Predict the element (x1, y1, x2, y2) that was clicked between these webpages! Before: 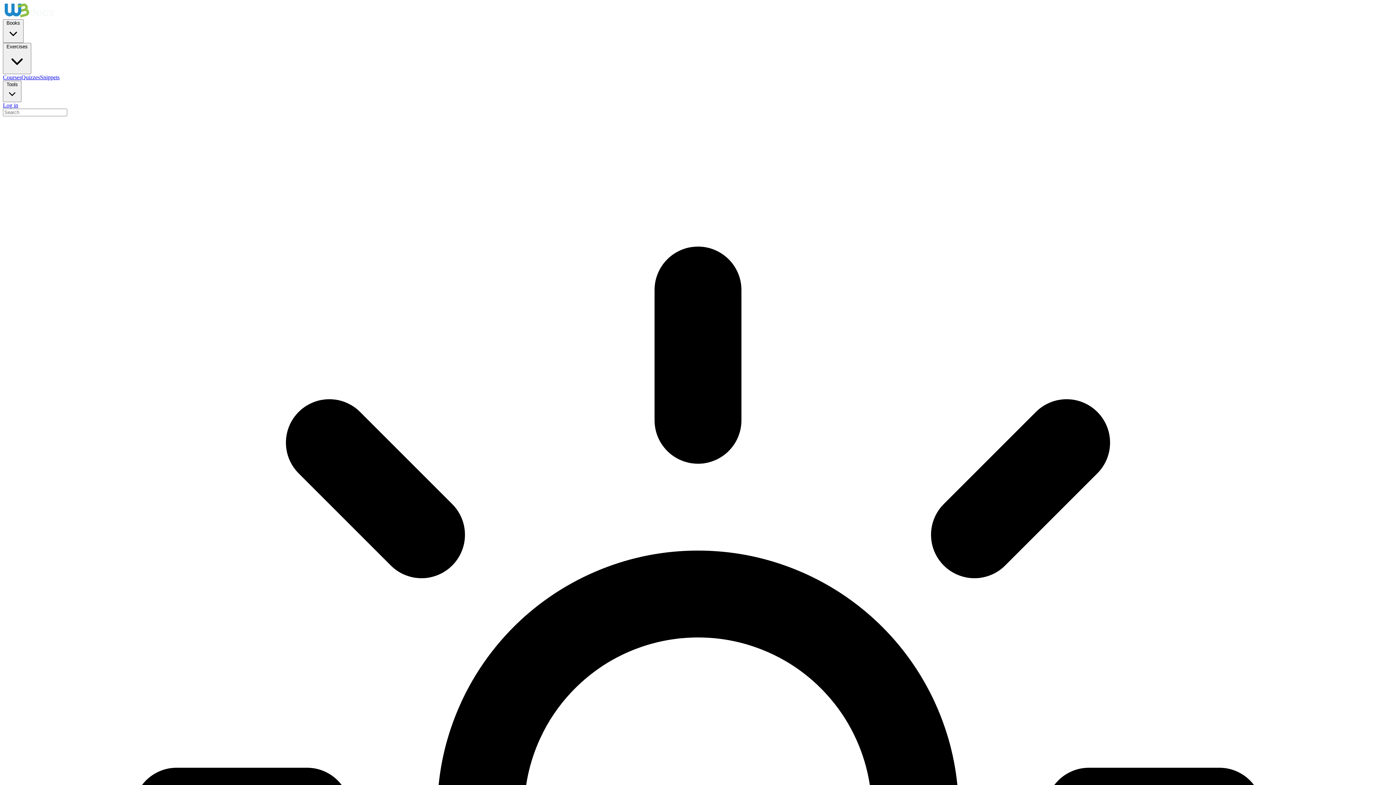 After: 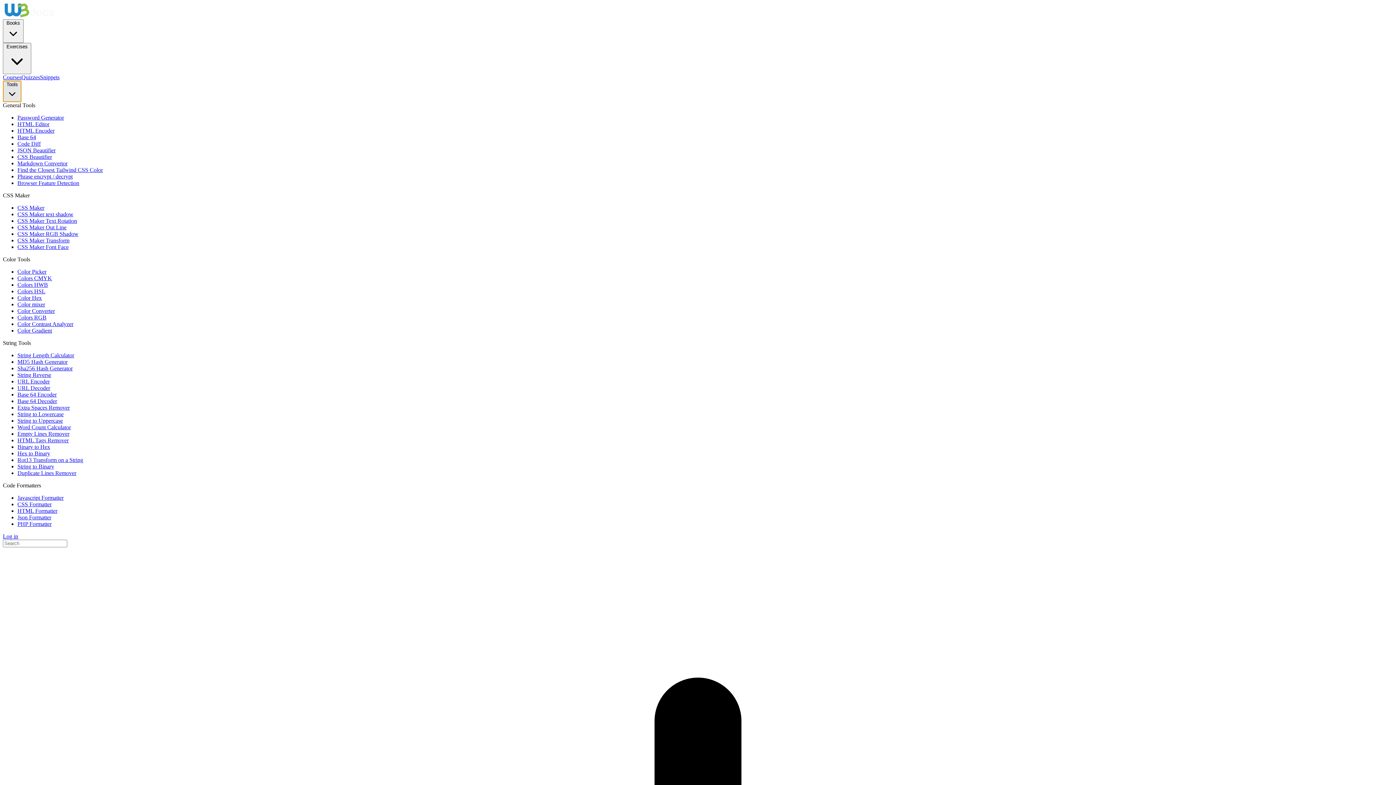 Action: label: Tools  bbox: (2, 80, 21, 102)